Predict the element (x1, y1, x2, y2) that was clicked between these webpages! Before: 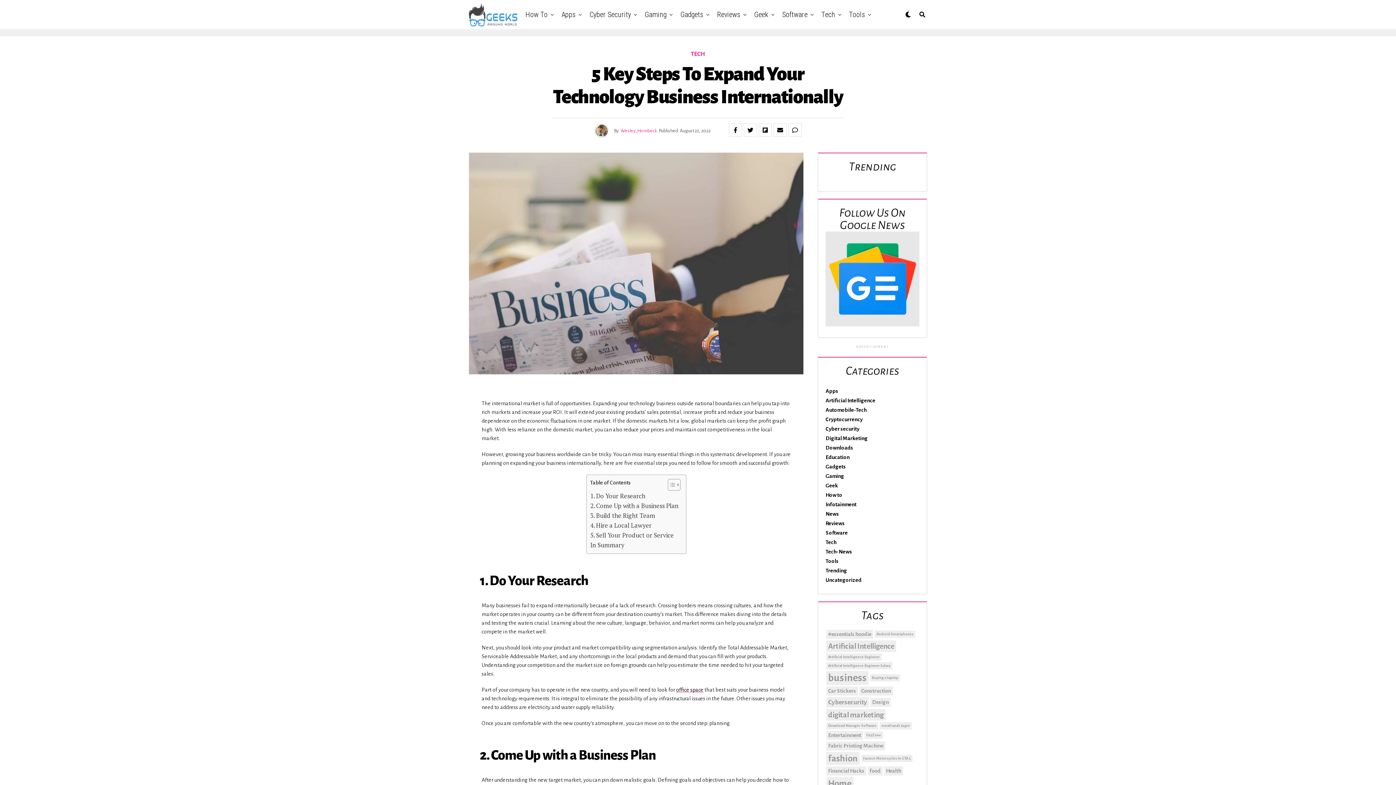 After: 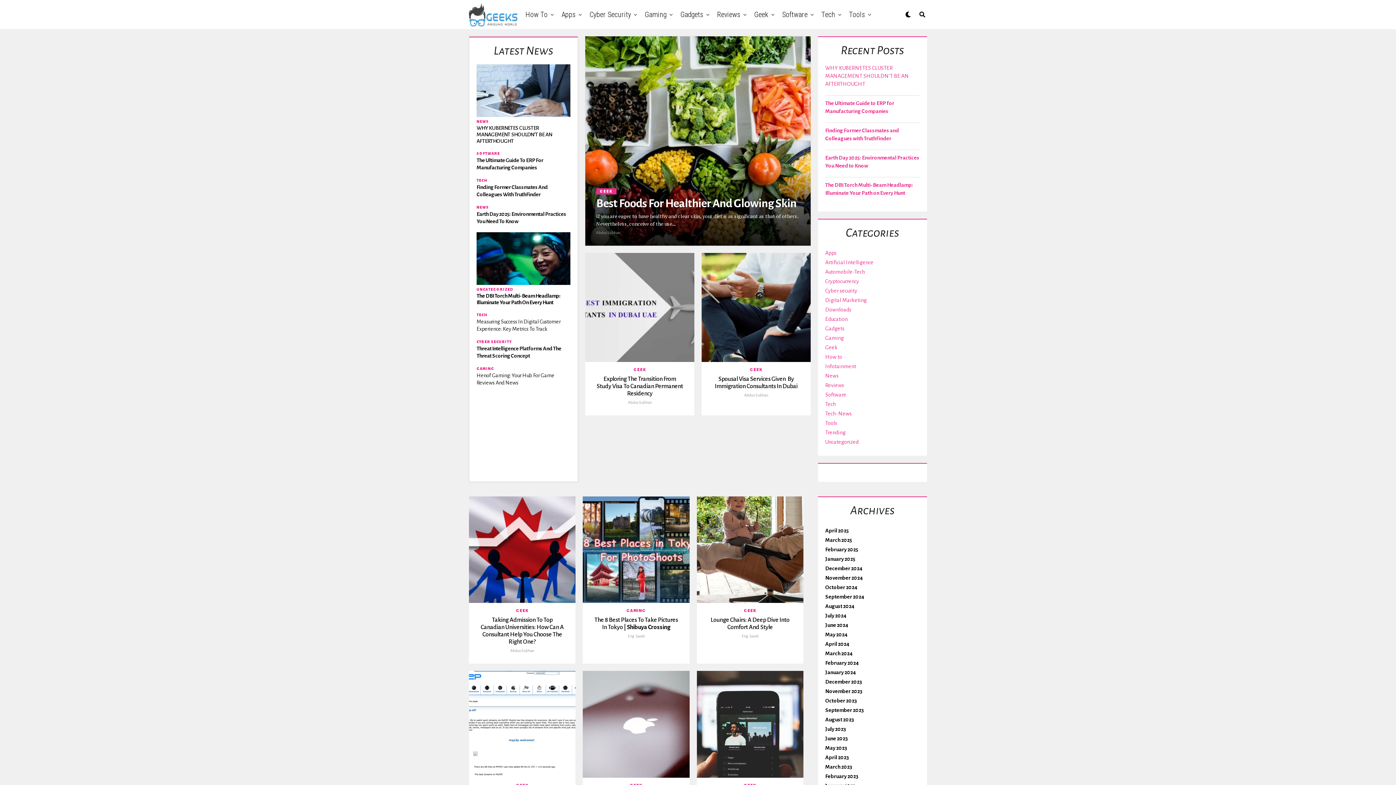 Action: label: Geek bbox: (750, 0, 772, 29)